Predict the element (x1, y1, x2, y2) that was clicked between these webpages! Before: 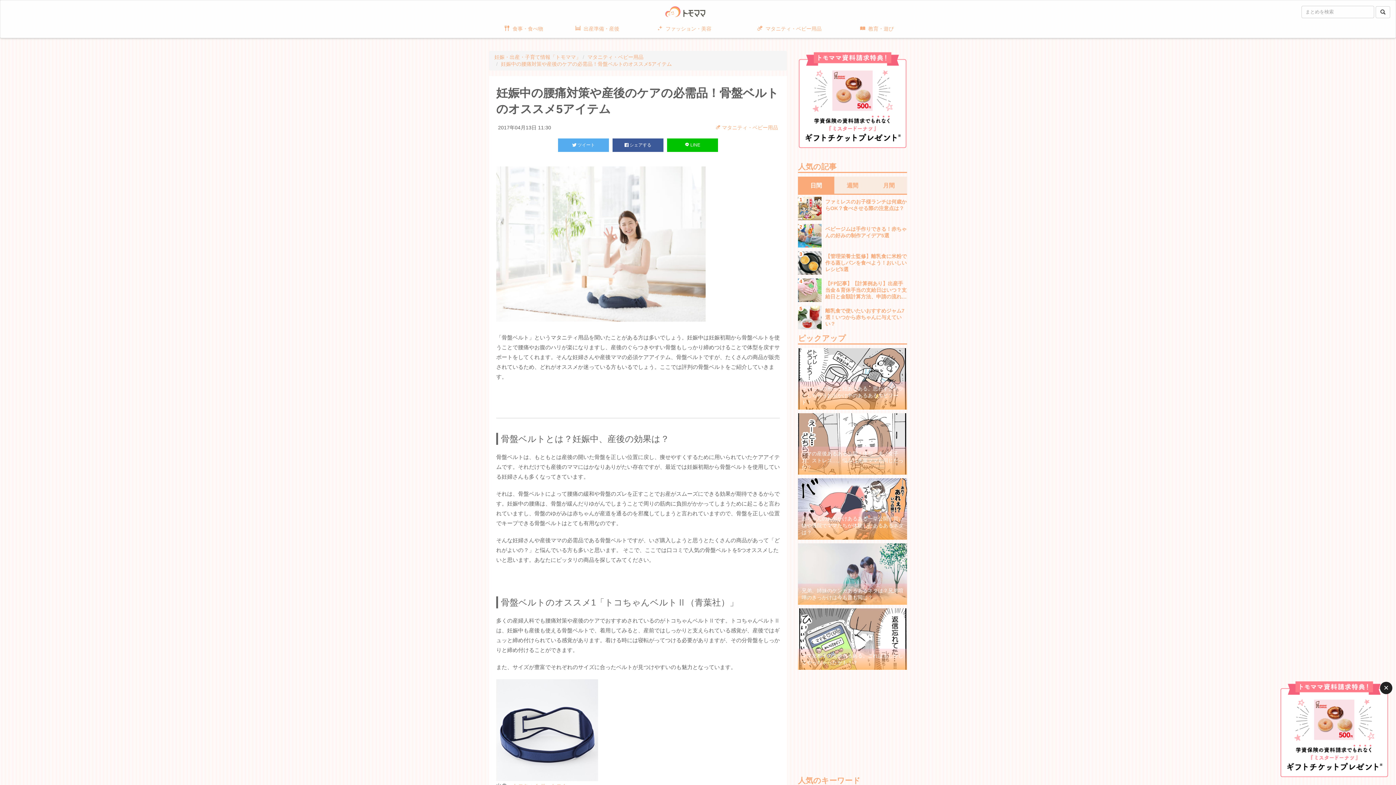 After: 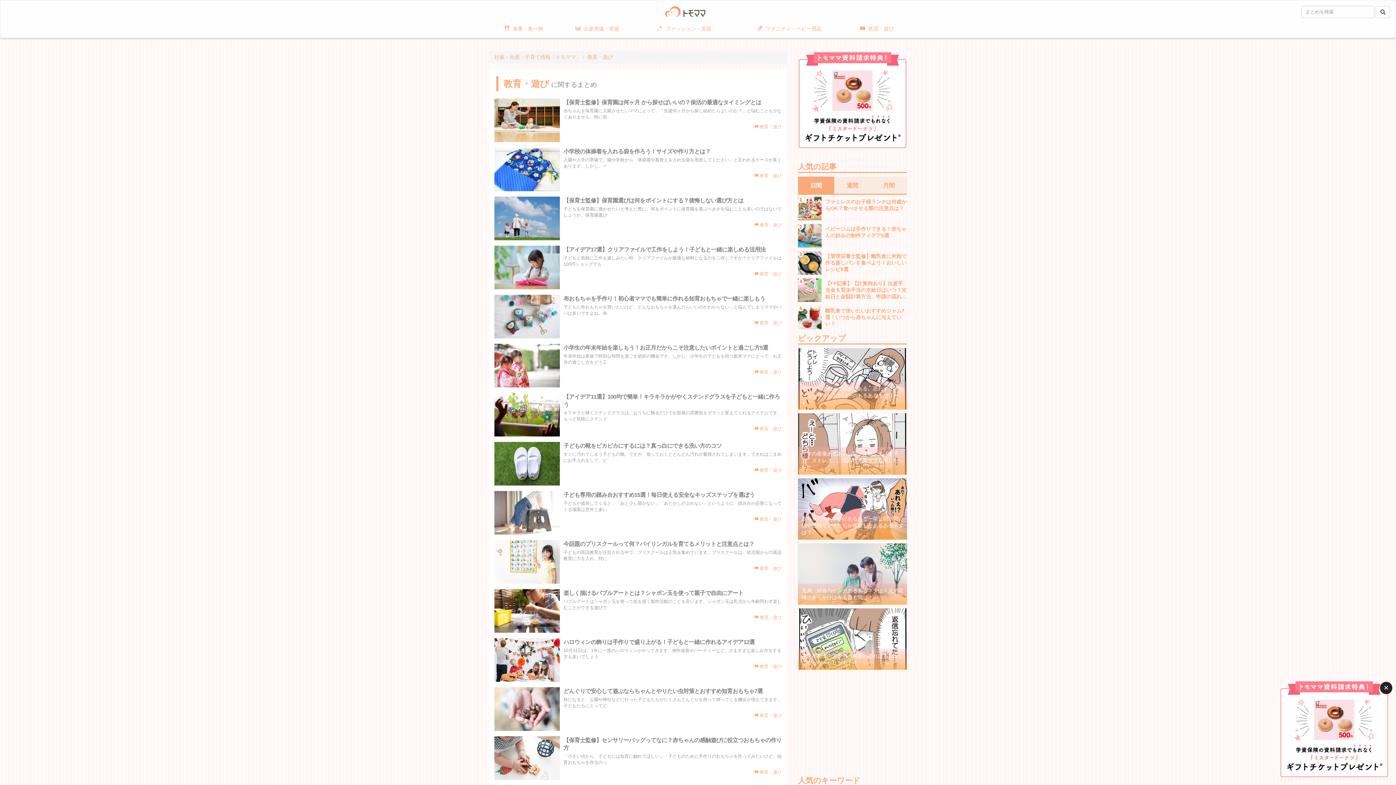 Action: bbox: (846, 21, 907, 37) label: 教育・遊び